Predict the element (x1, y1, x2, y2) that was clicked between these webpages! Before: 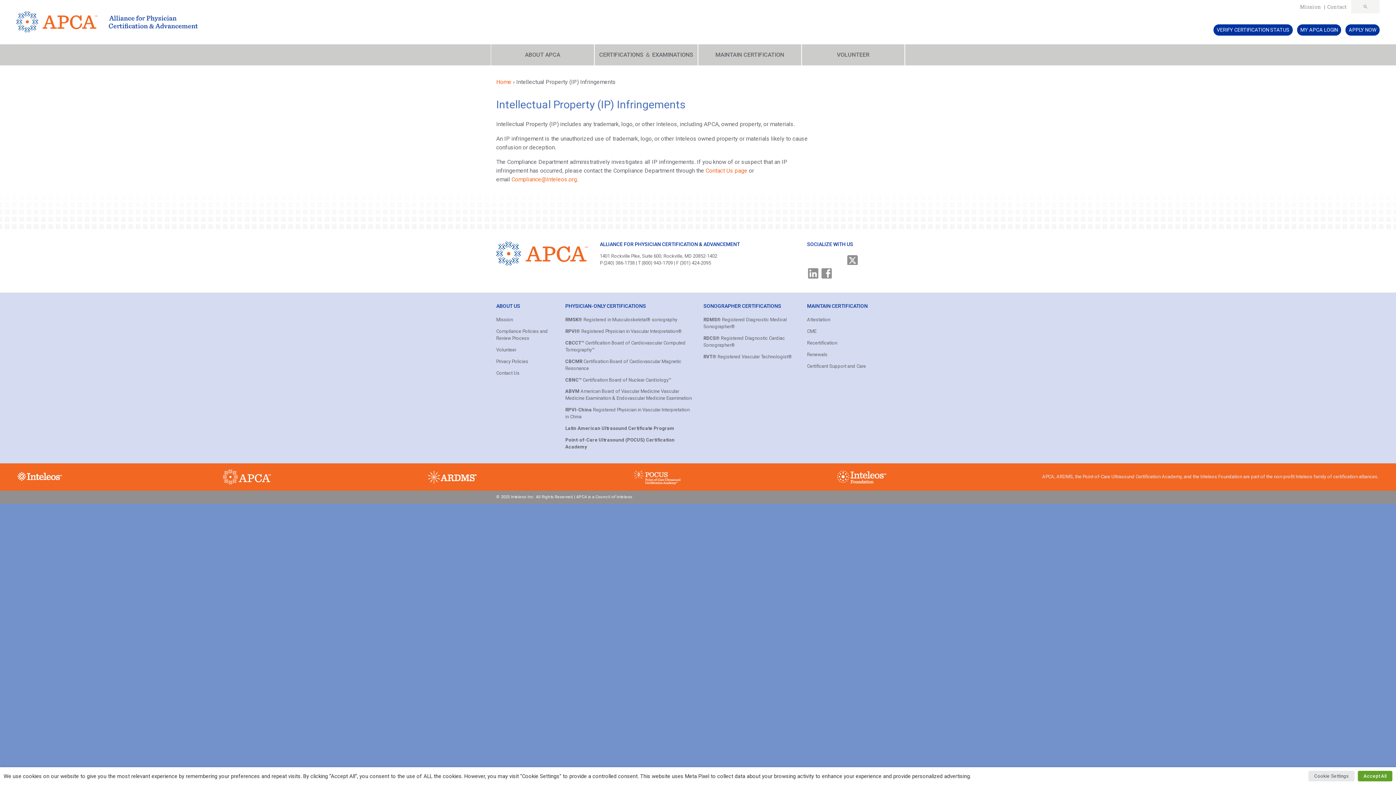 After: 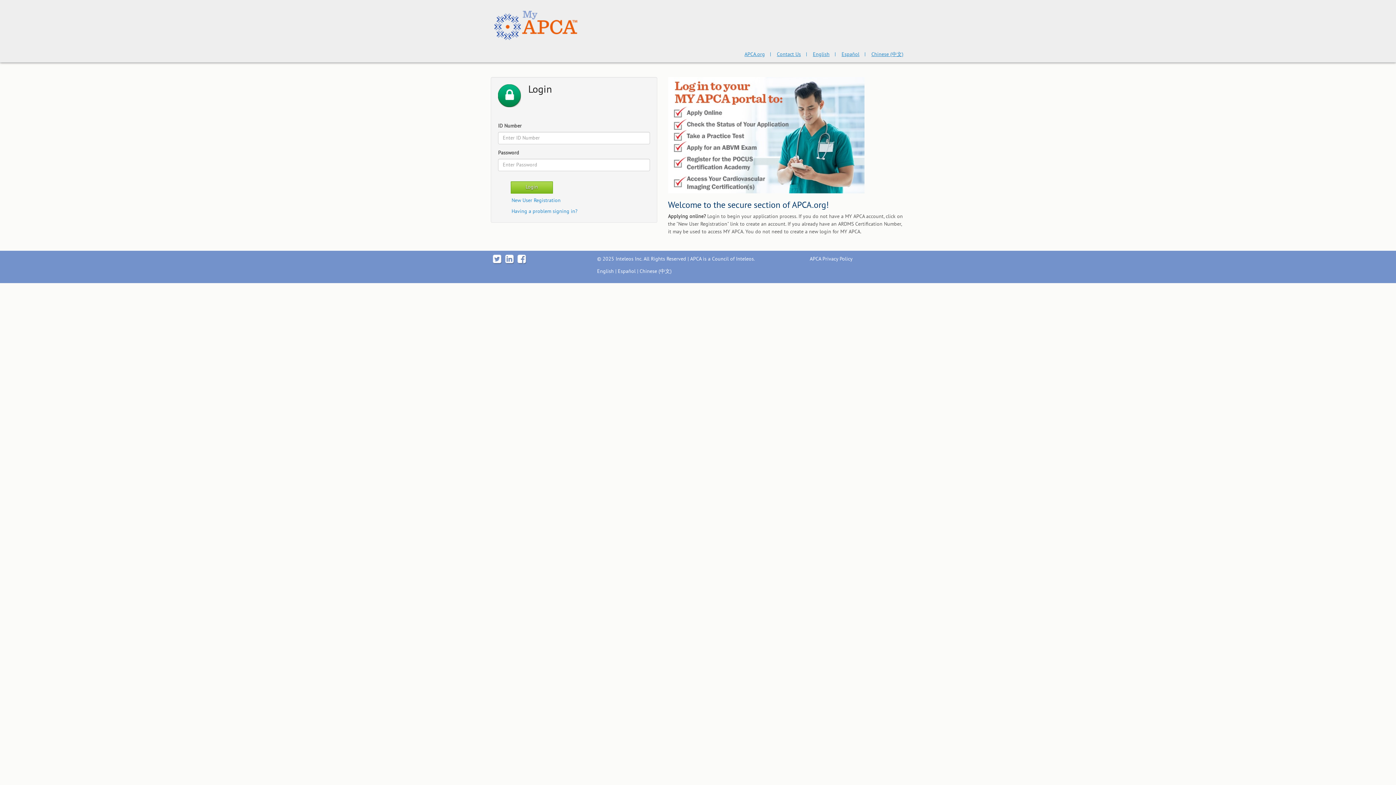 Action: bbox: (1297, 24, 1341, 35) label: MY APCA LOGIN